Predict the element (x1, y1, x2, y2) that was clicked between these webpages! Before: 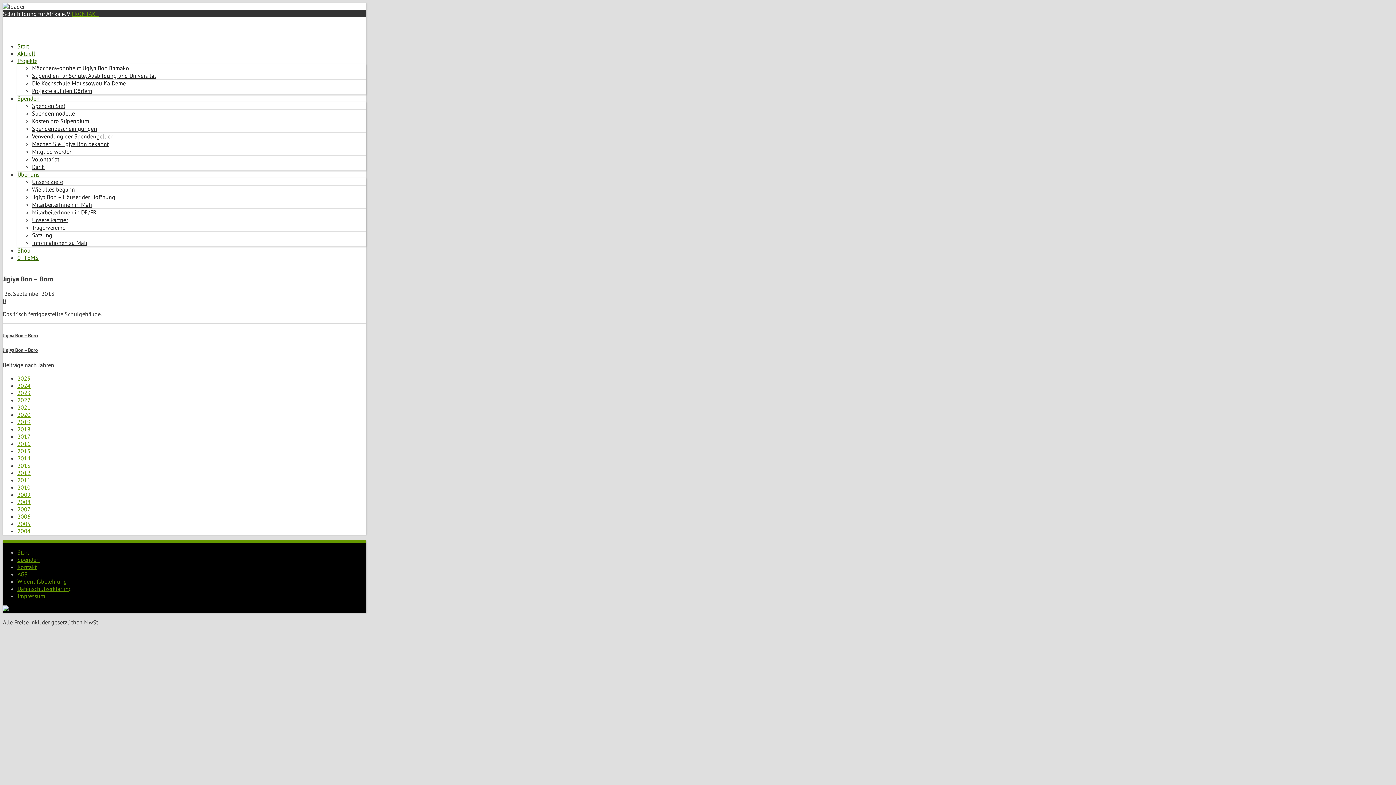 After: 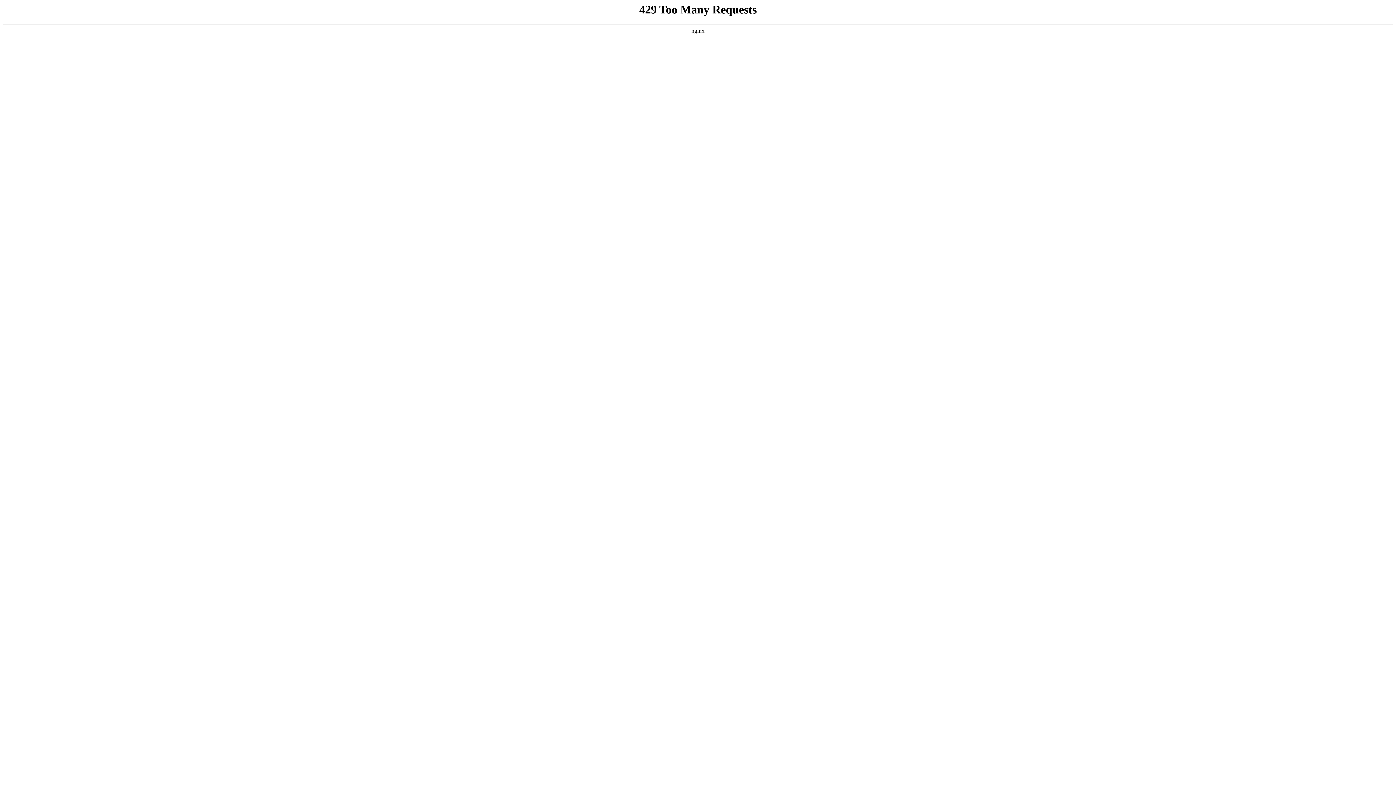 Action: bbox: (32, 163, 44, 170) label: Dank